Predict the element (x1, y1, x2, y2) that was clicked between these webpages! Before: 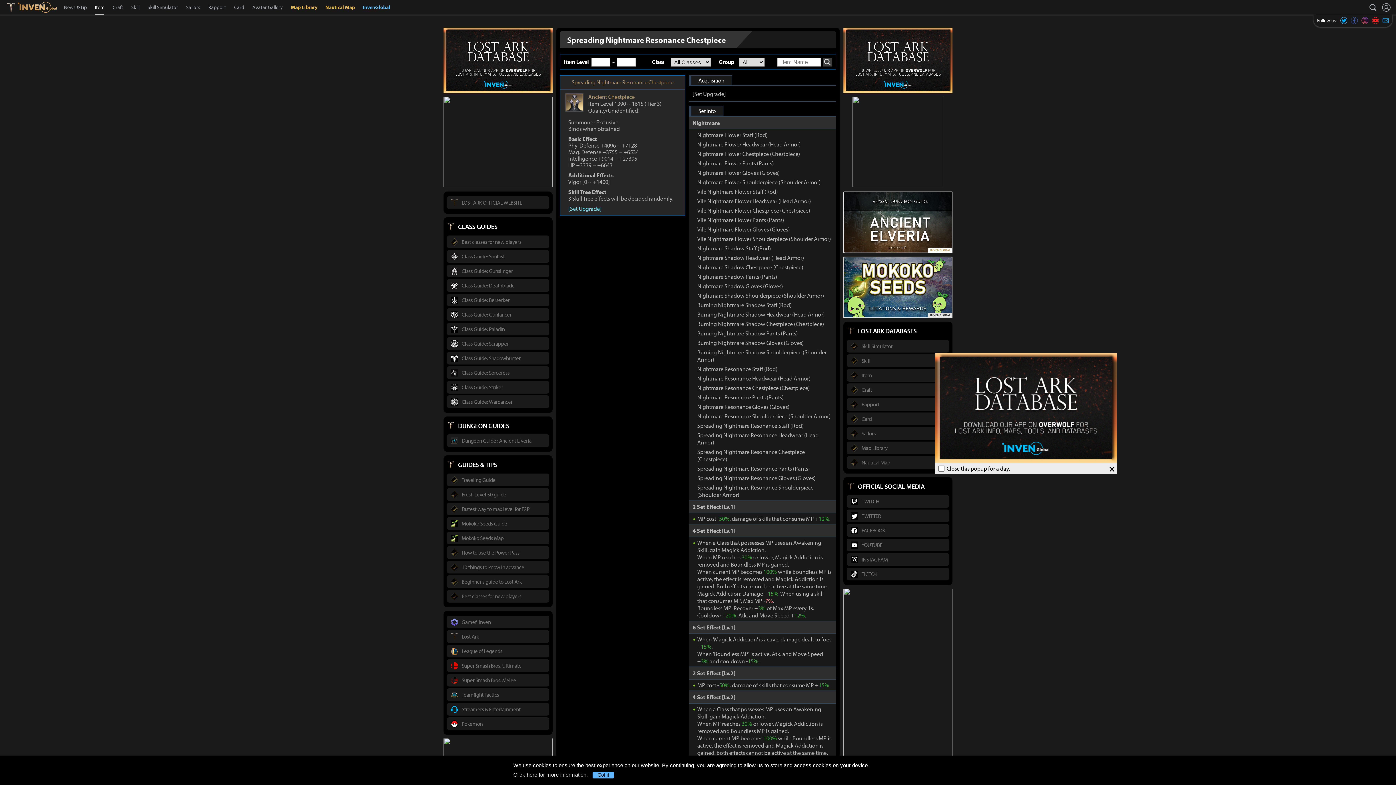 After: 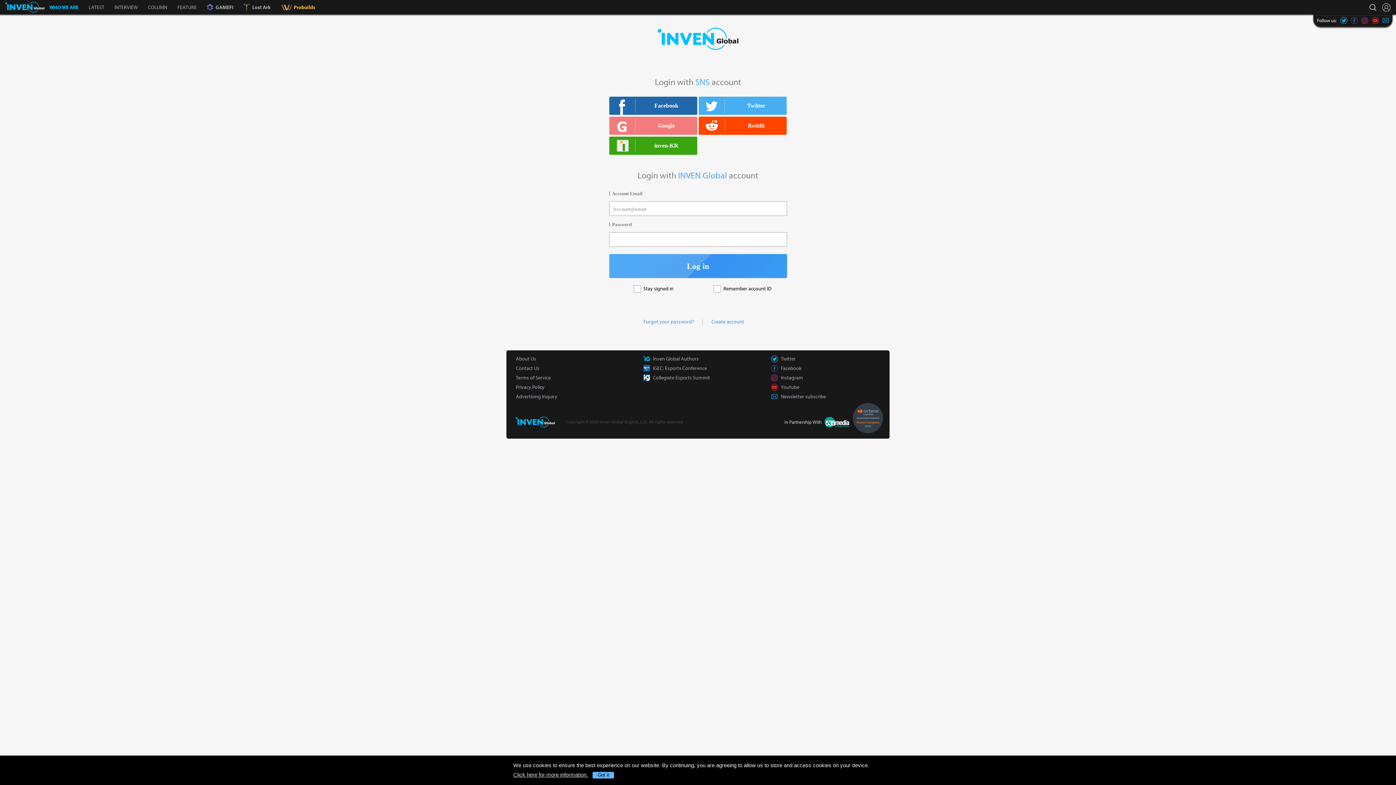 Action: bbox: (1380, 0, 1393, 14) label: Login